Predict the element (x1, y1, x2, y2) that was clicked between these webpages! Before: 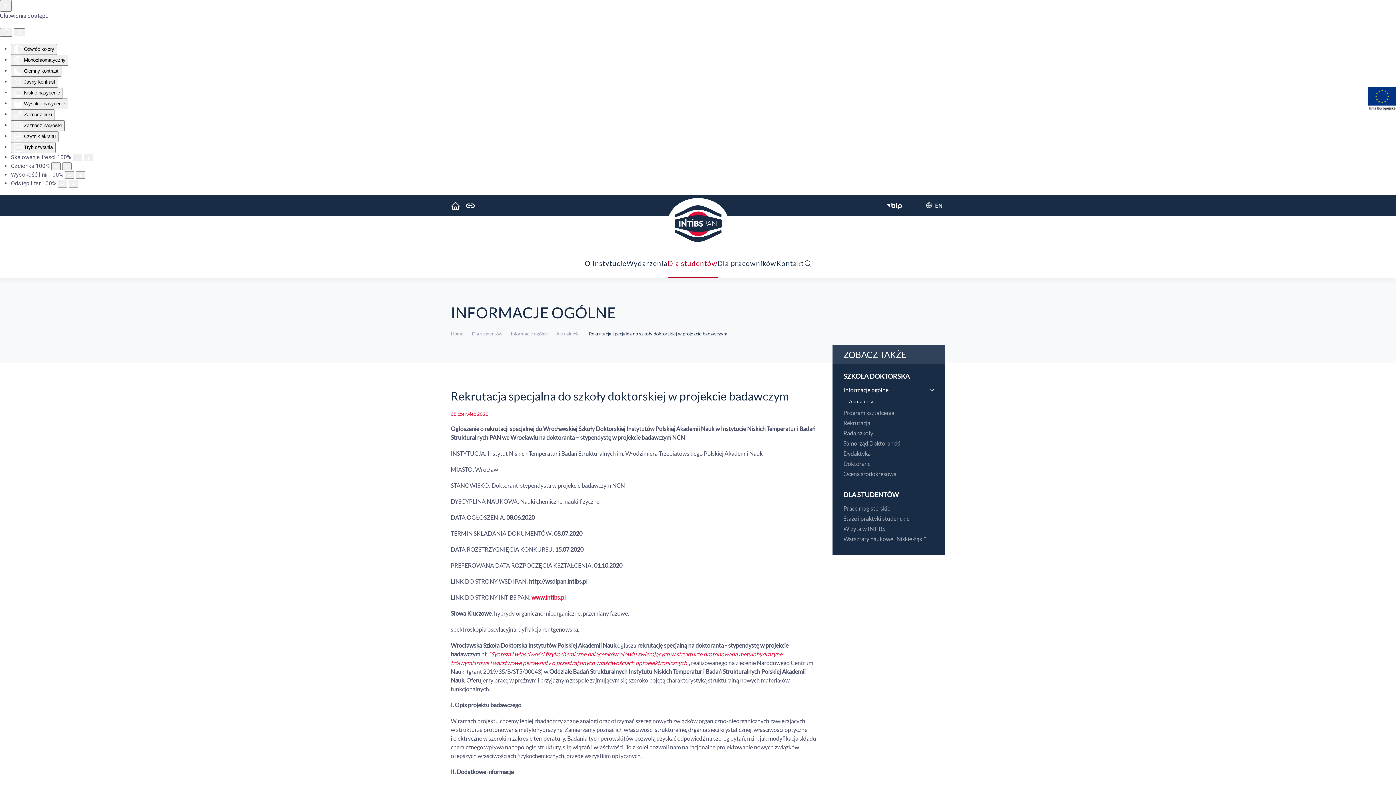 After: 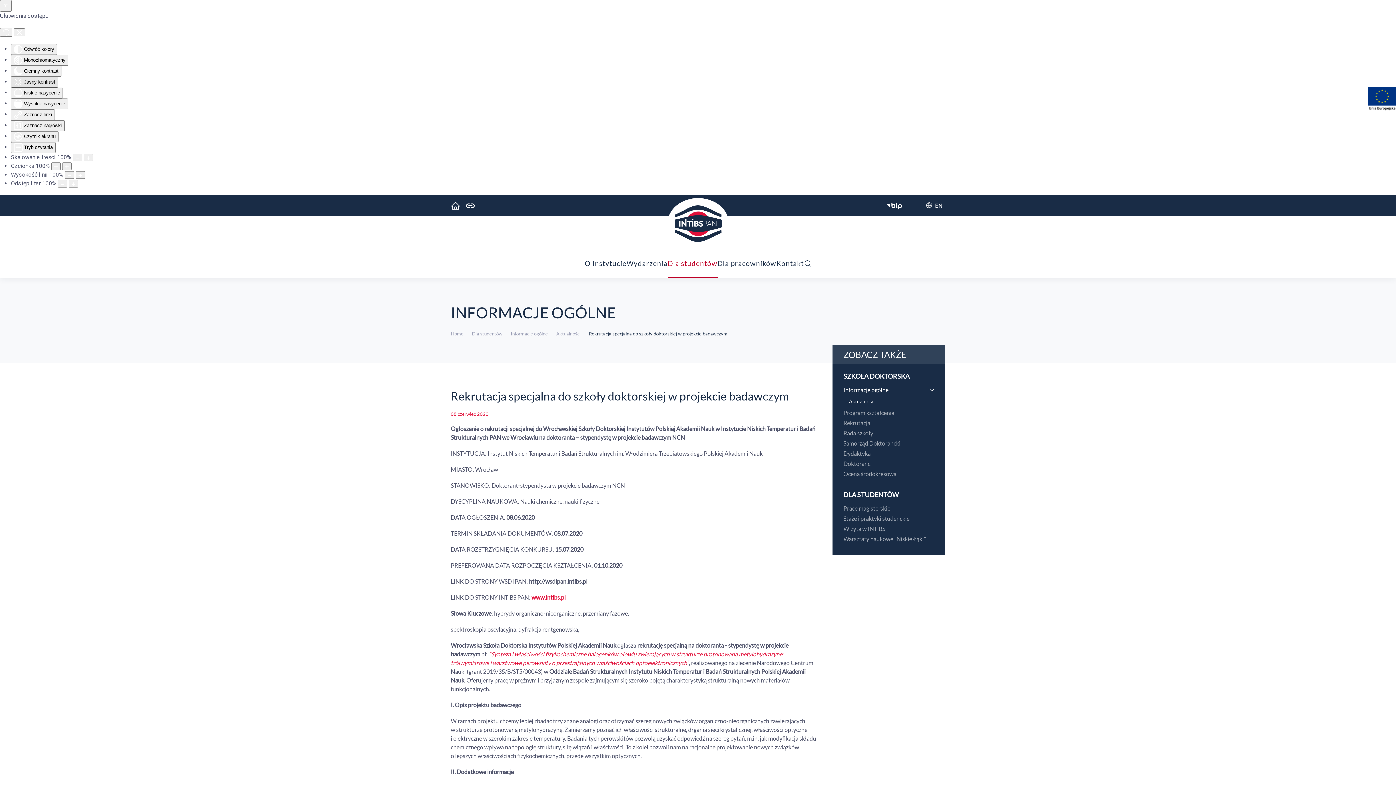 Action: bbox: (10, 76, 58, 87) label:  Jasny kontrast